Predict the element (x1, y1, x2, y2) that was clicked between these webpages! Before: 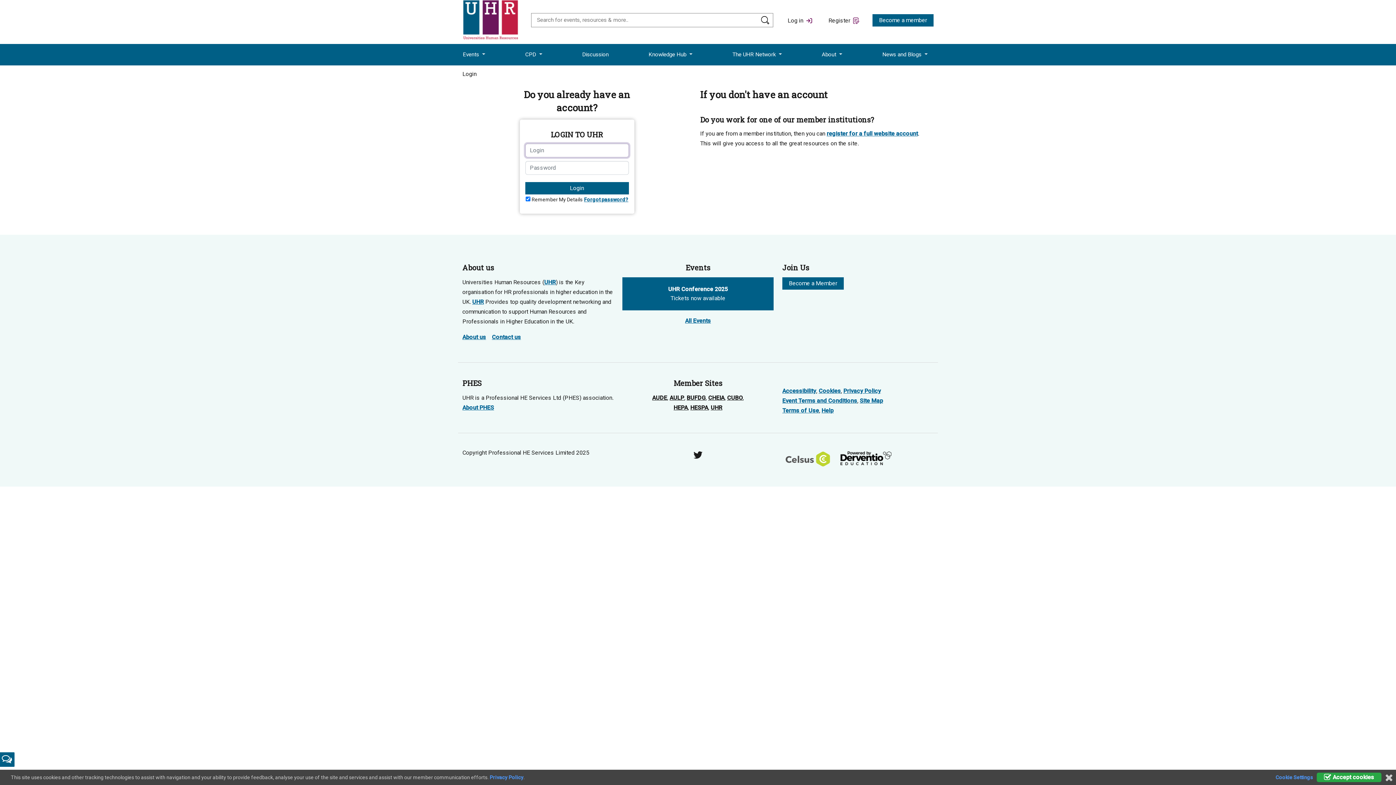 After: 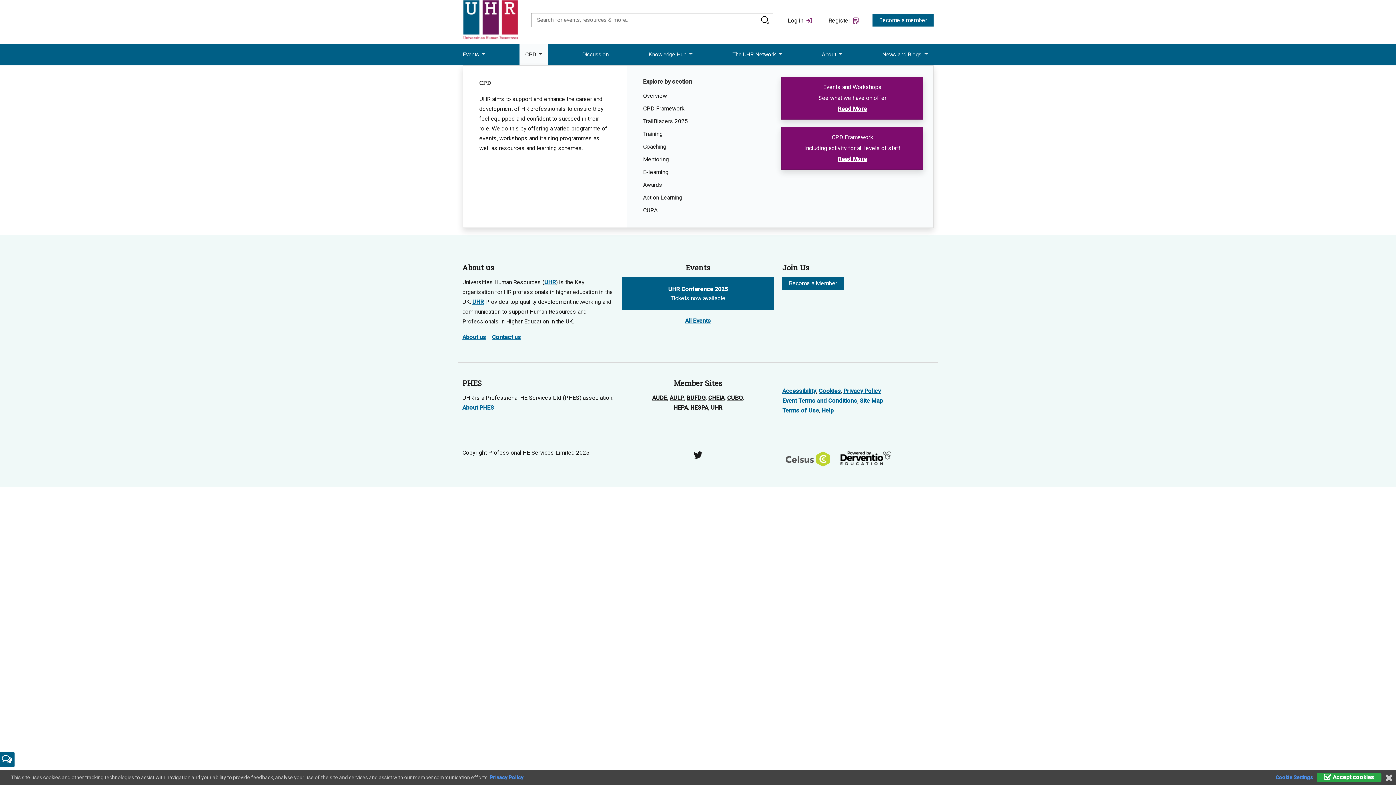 Action: label: CPD  bbox: (519, 44, 548, 65)